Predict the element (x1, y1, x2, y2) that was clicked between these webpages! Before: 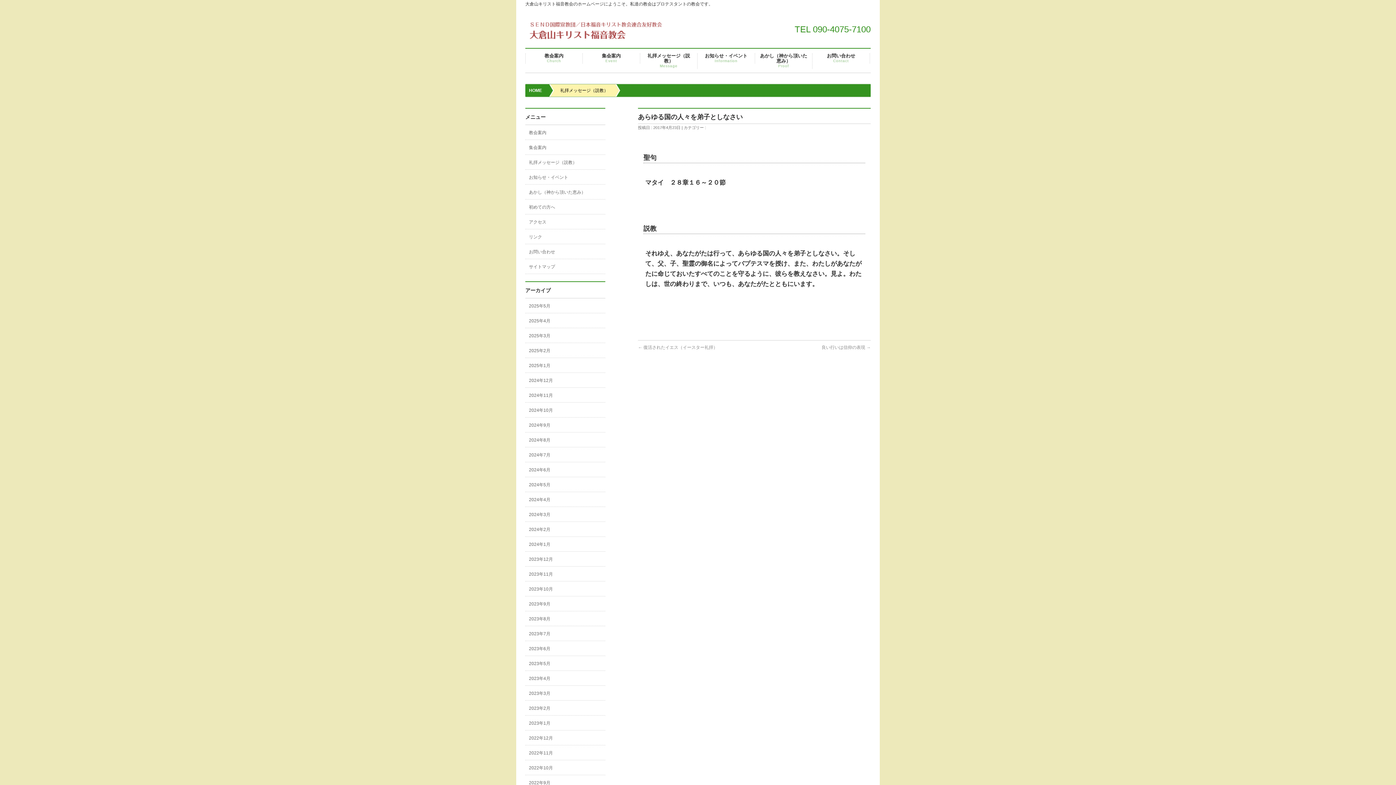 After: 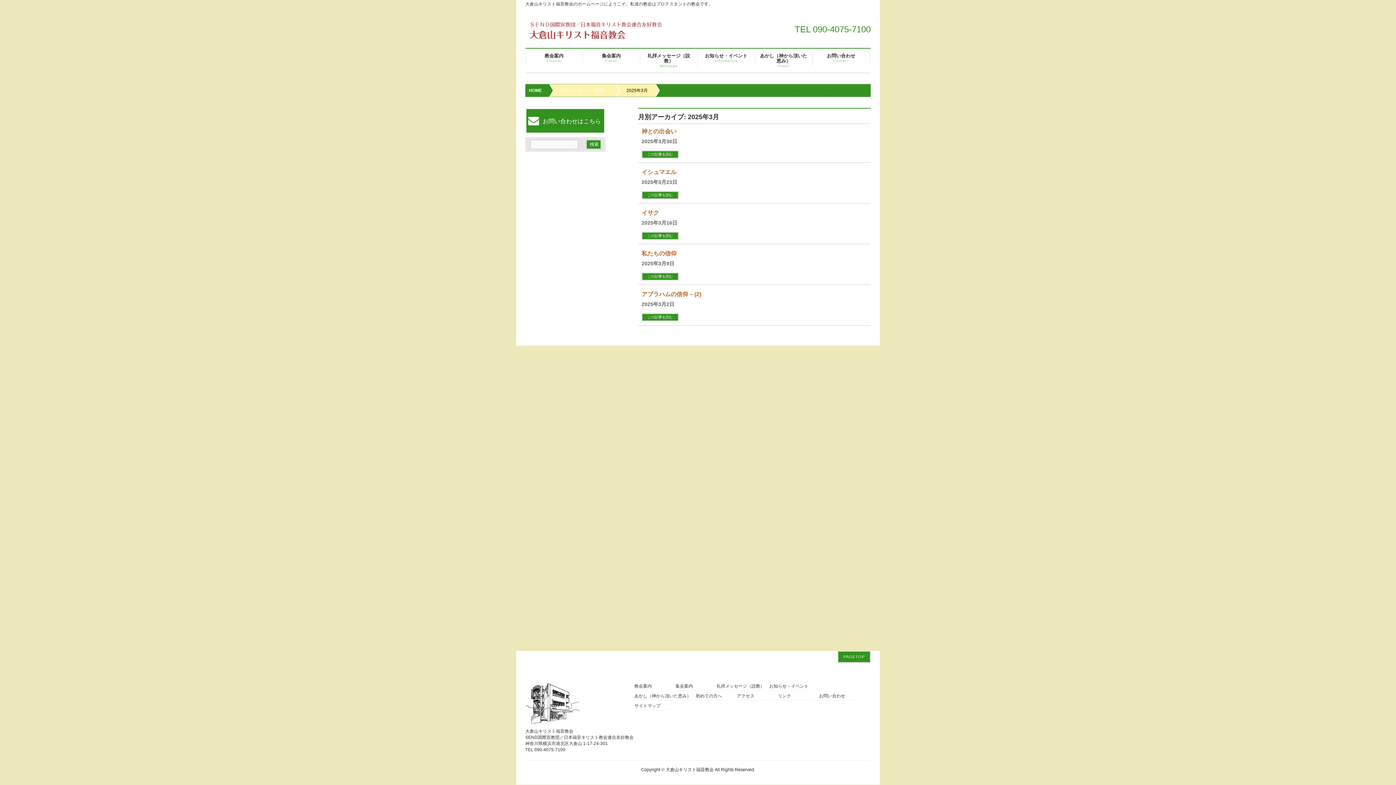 Action: label: 2025年3月 bbox: (525, 328, 605, 342)